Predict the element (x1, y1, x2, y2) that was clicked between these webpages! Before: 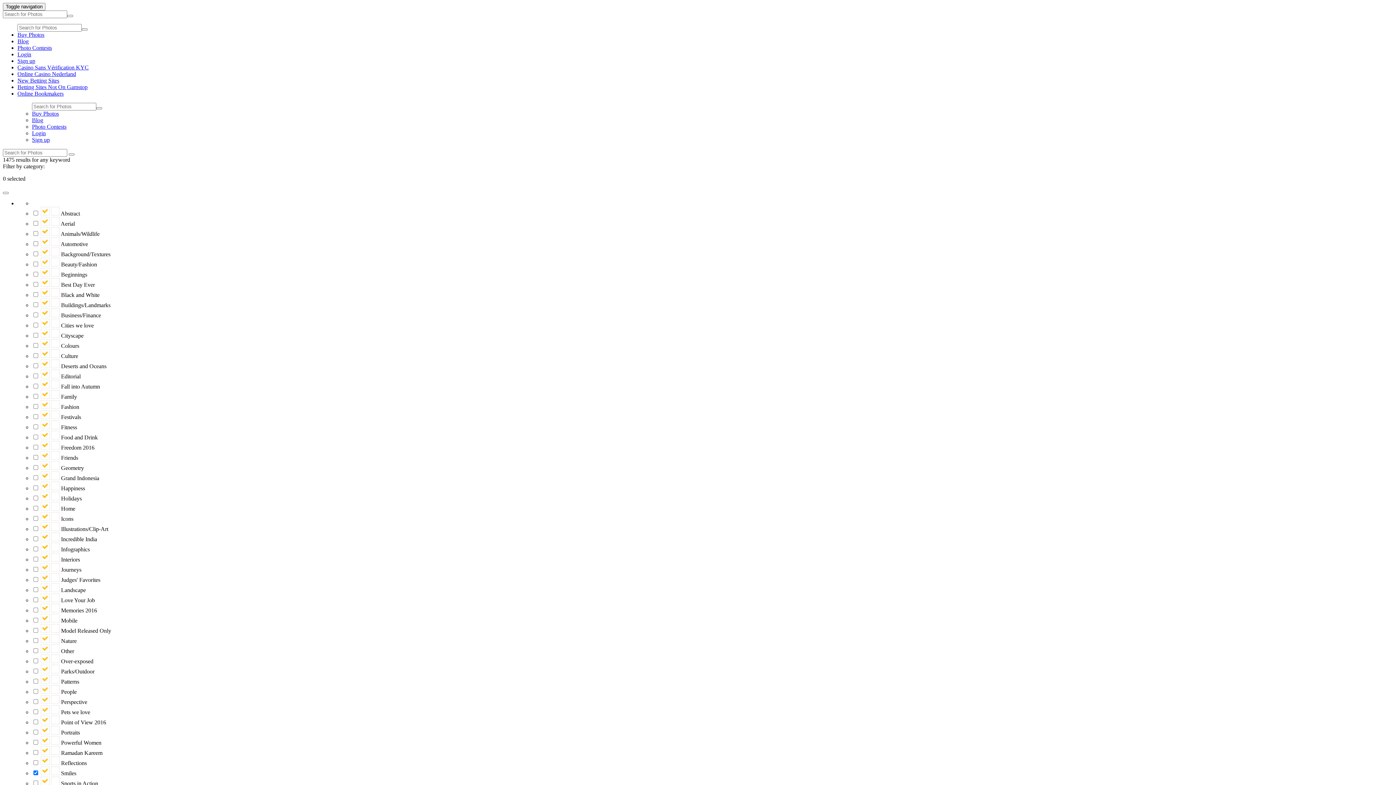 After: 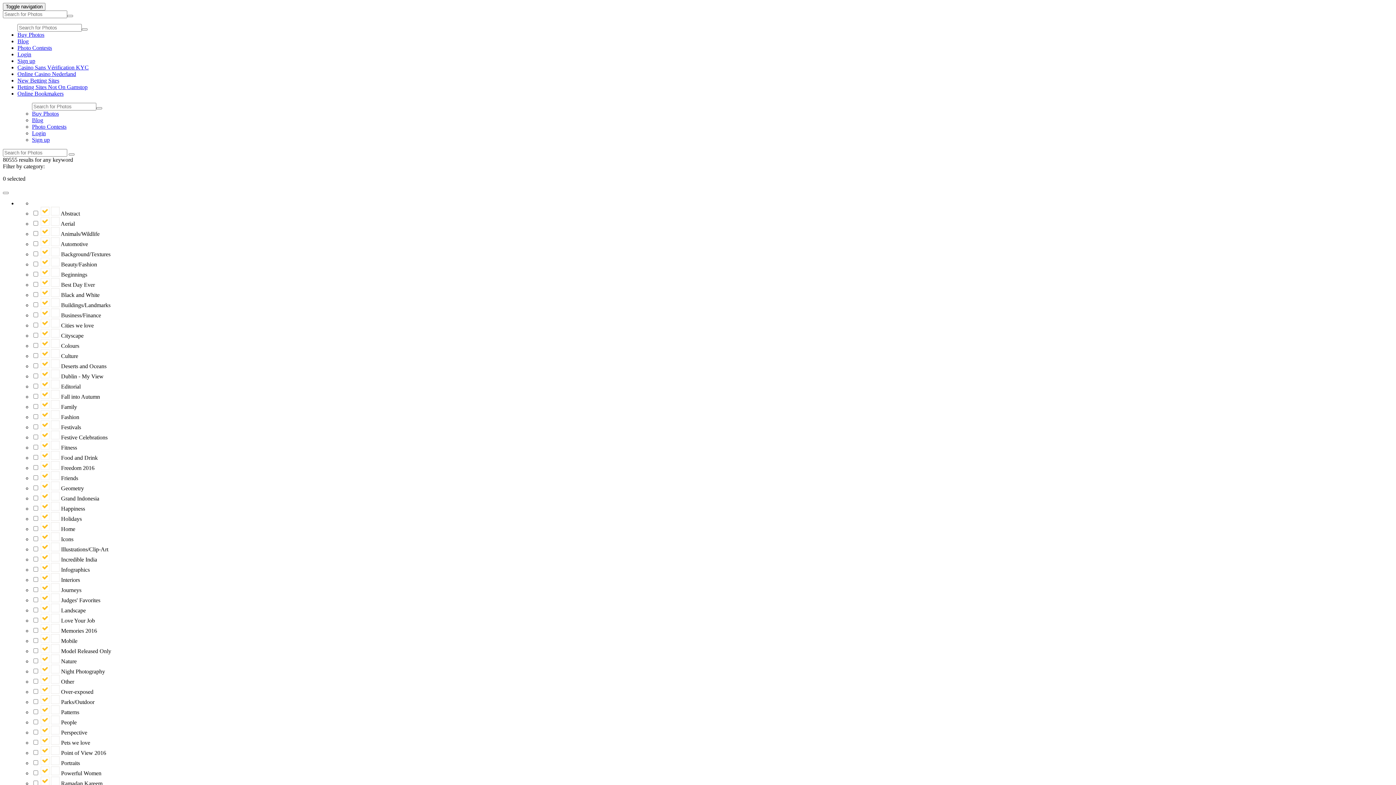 Action: bbox: (81, 28, 87, 30)